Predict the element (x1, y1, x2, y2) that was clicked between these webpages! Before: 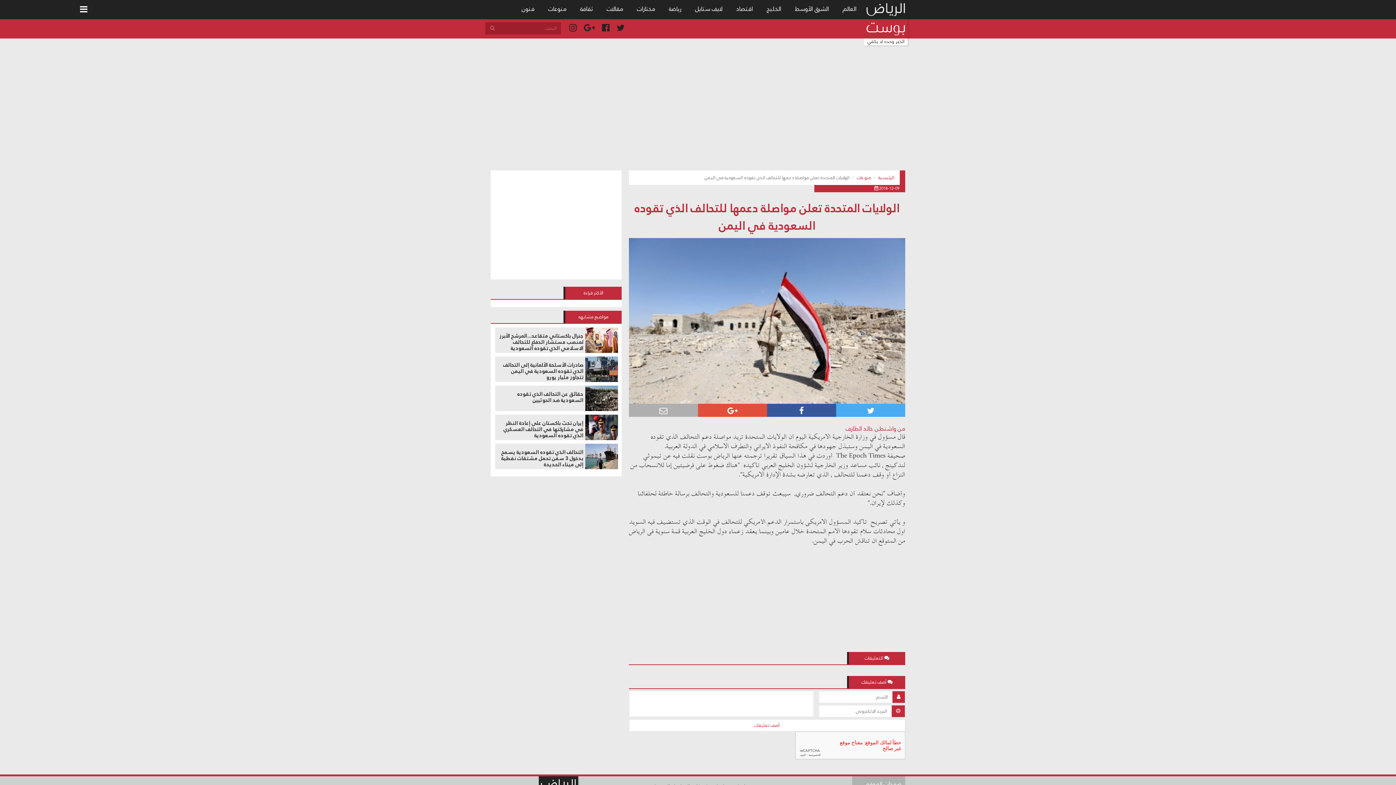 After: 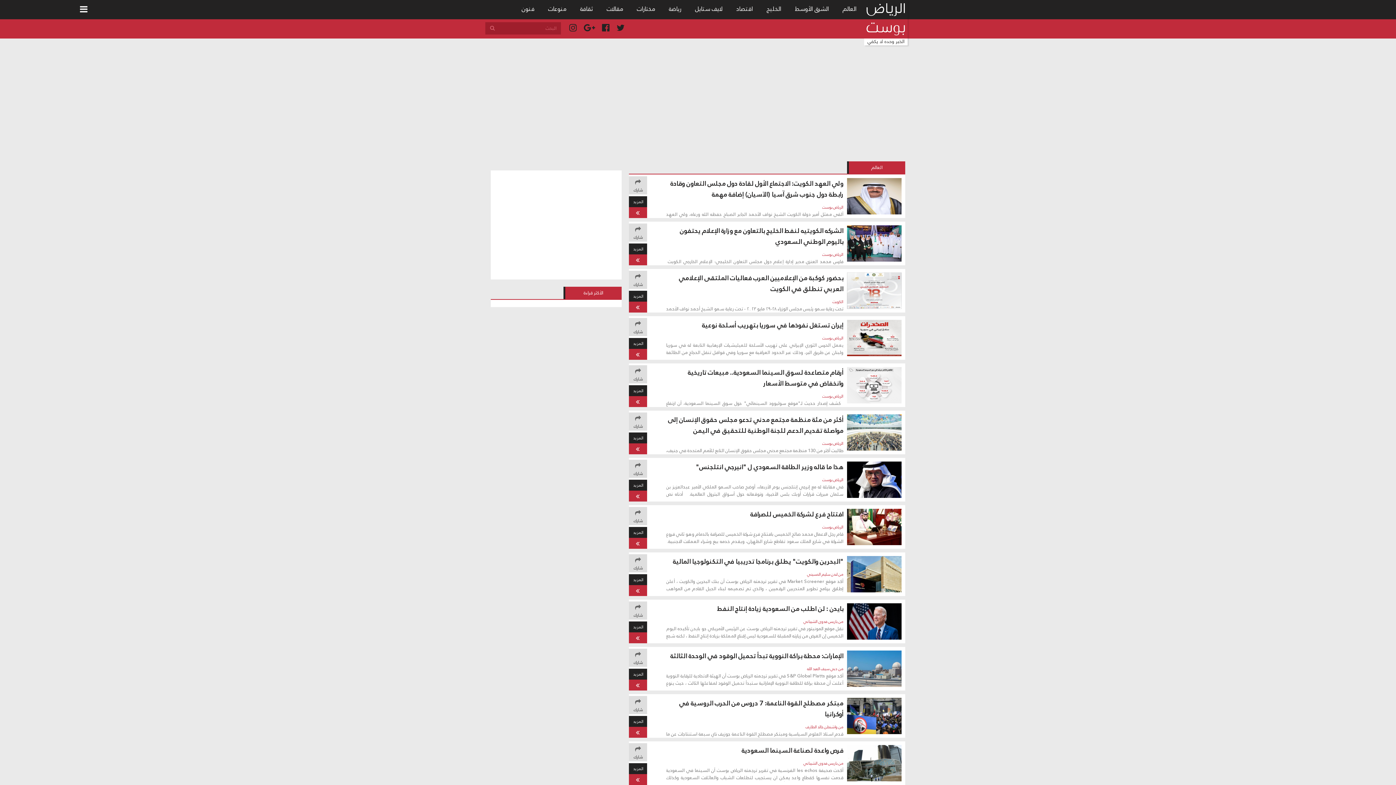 Action: bbox: (842, 3, 856, 14) label: العالم